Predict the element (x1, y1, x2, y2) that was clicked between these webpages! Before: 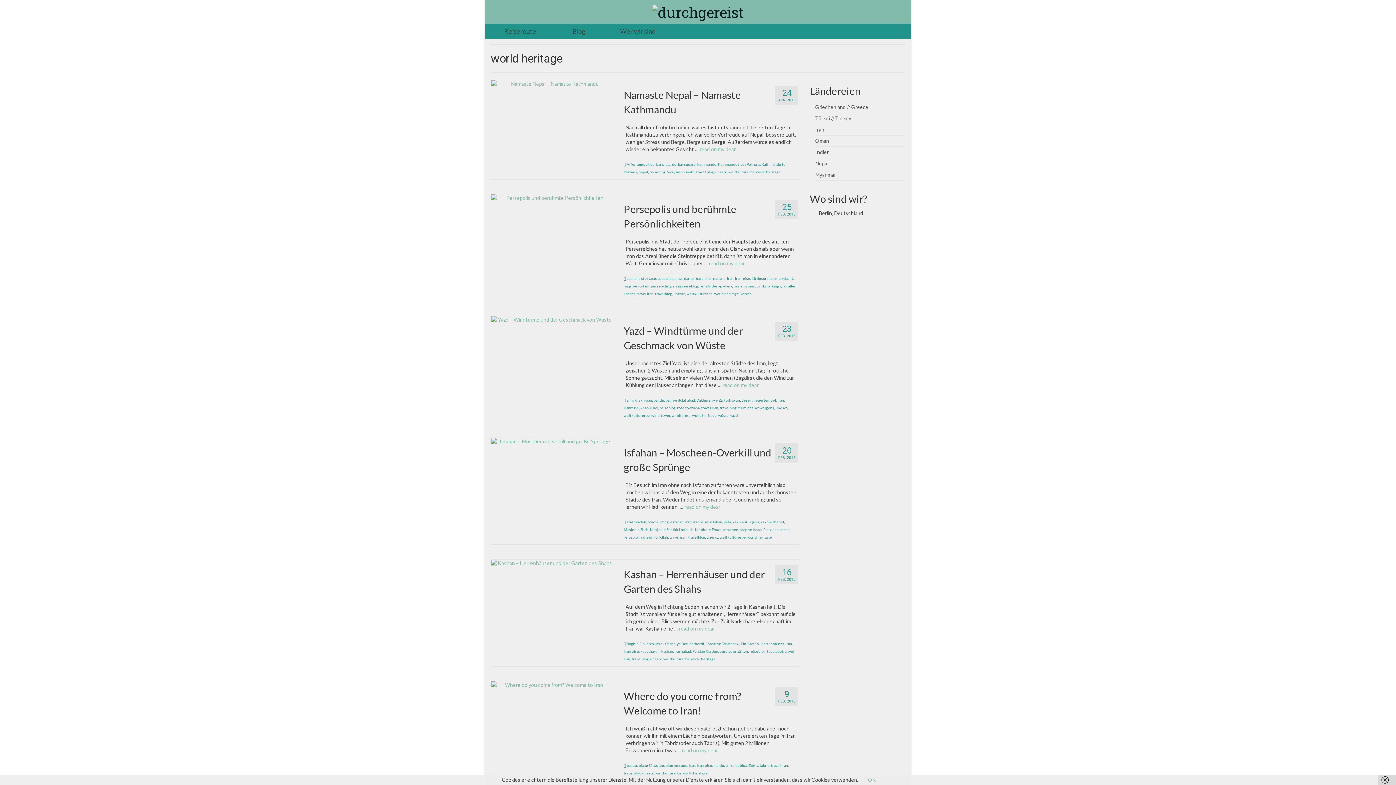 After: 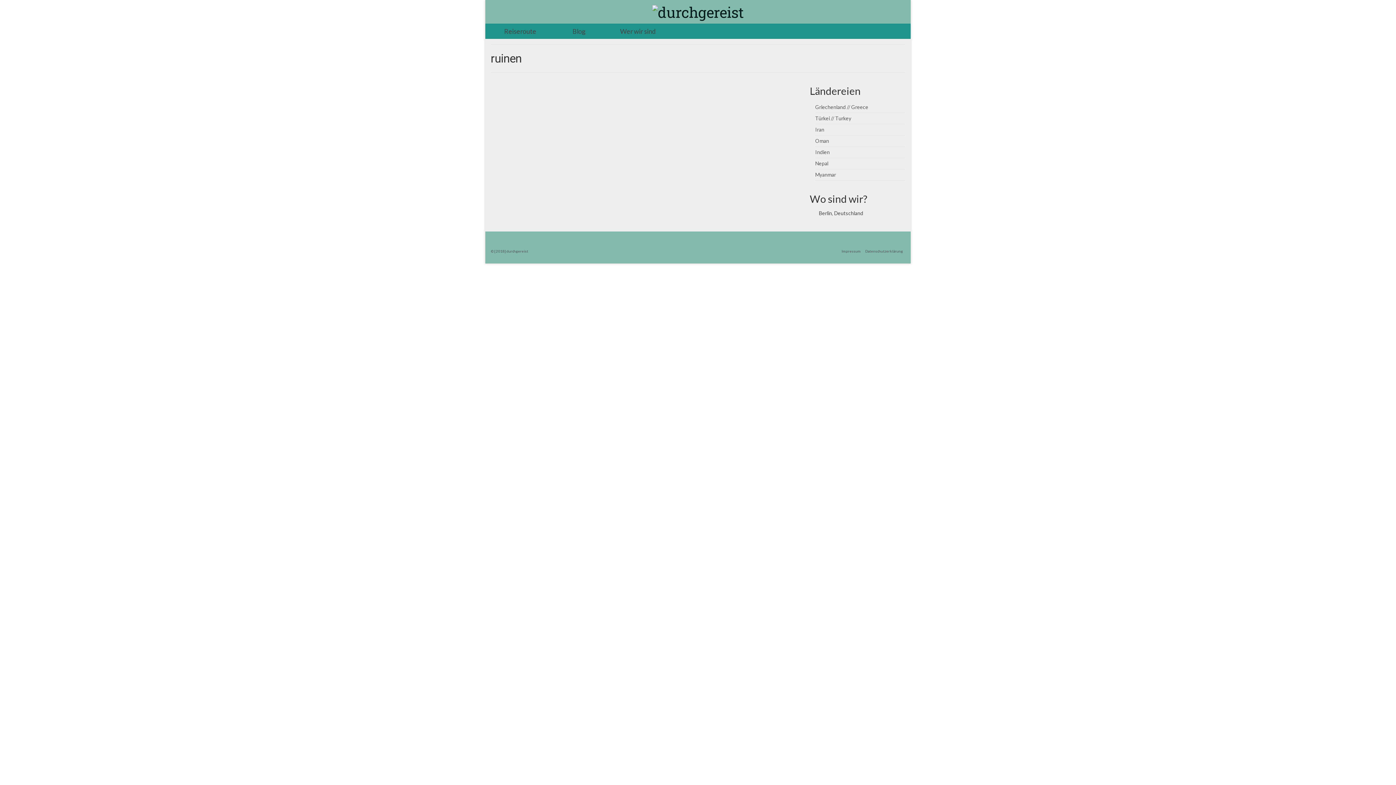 Action: label: ruinen bbox: (733, 284, 745, 288)